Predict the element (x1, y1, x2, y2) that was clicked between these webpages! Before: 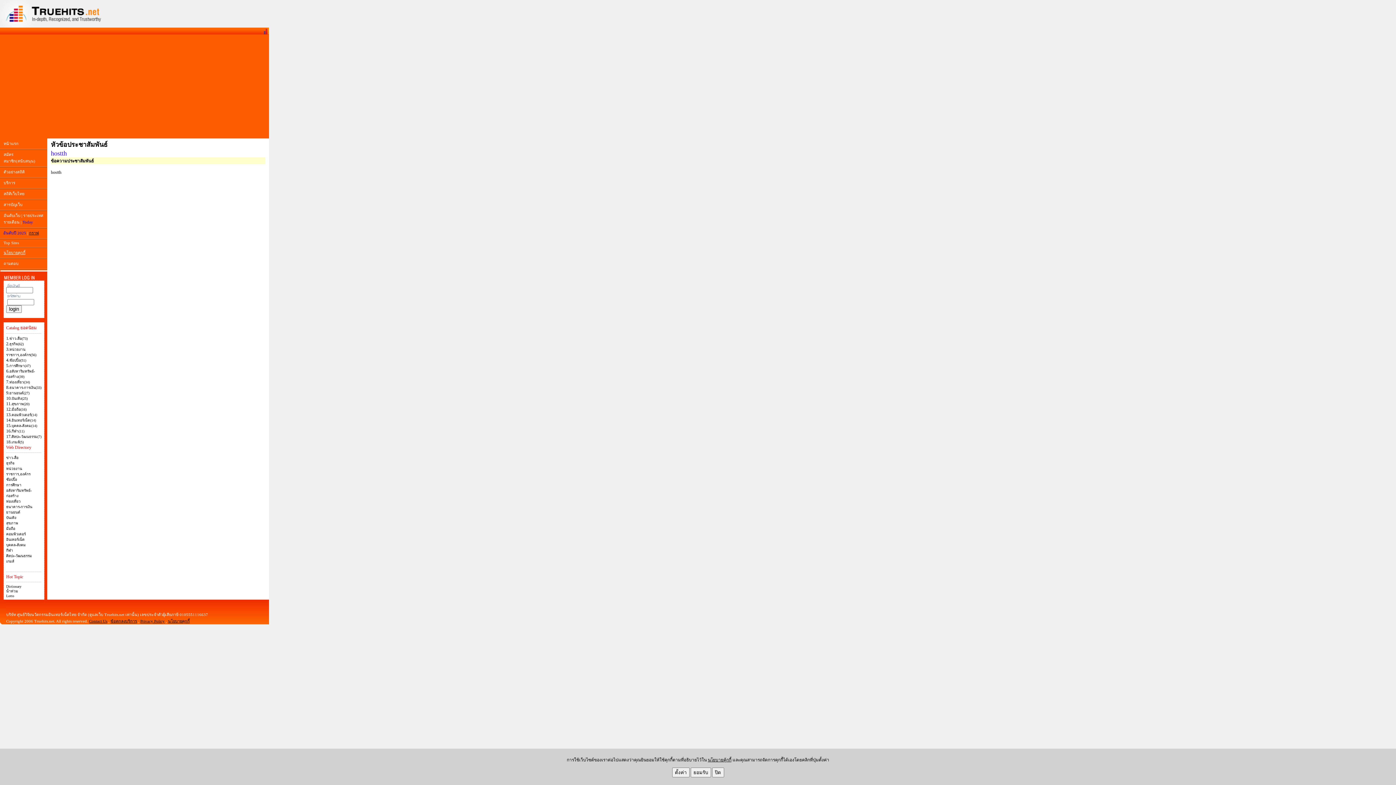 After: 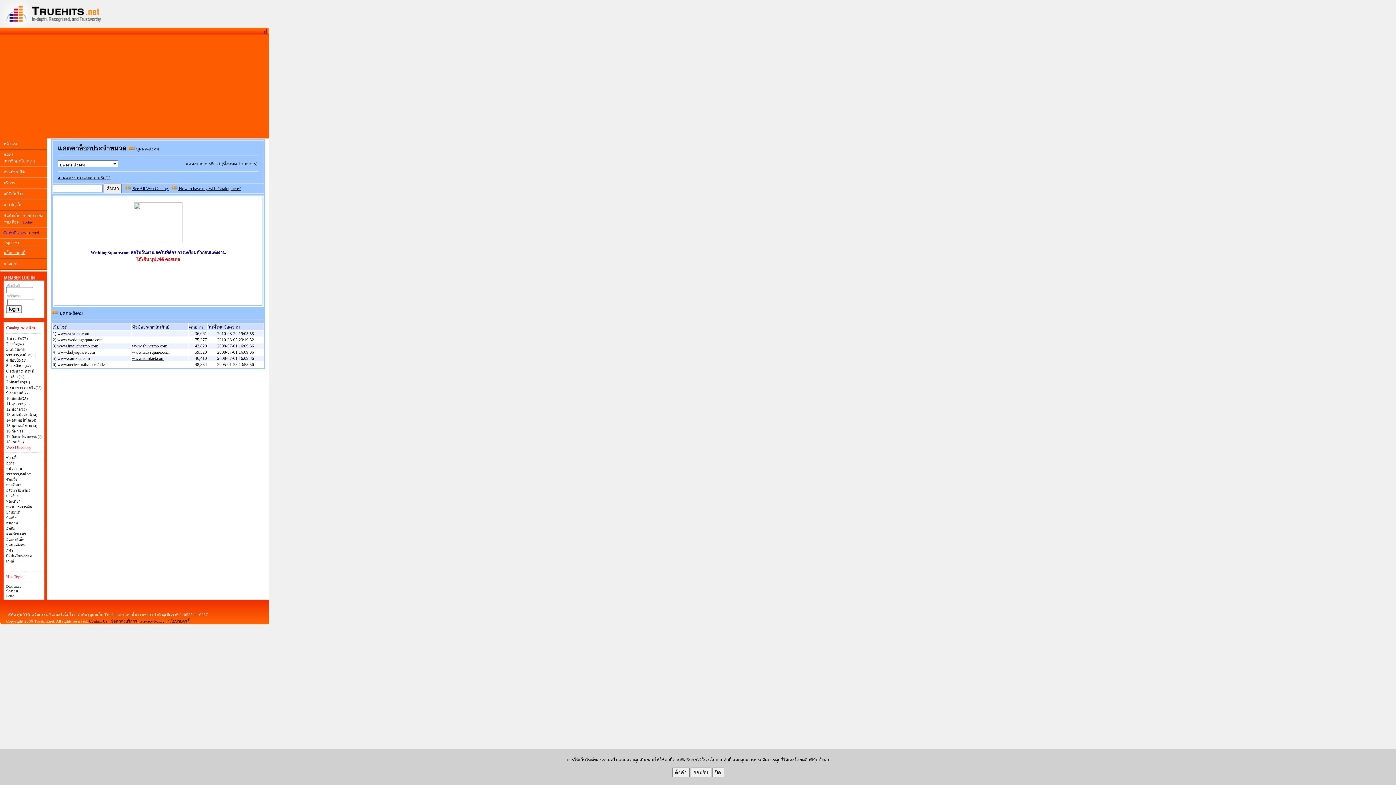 Action: label: บุคคล-สังคม(14) bbox: (11, 424, 37, 428)